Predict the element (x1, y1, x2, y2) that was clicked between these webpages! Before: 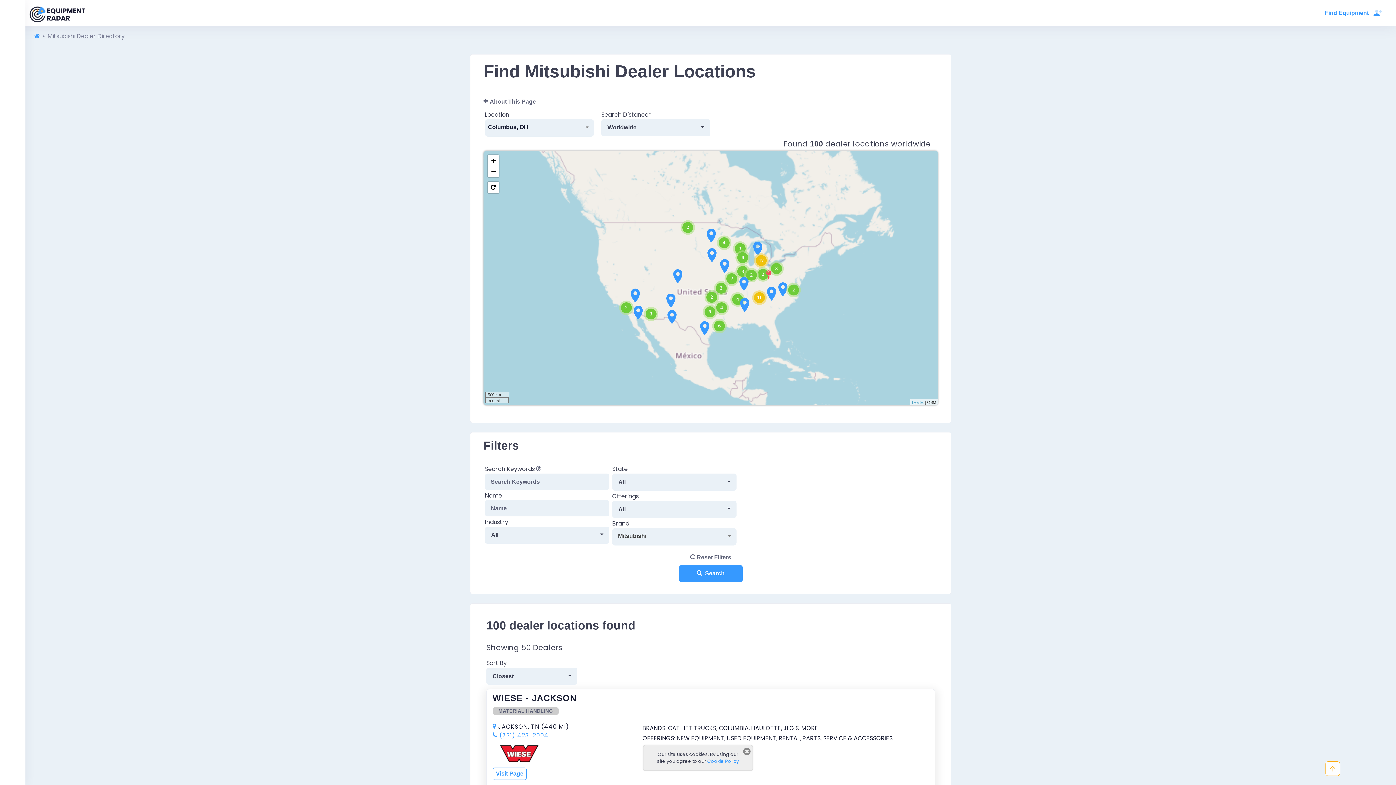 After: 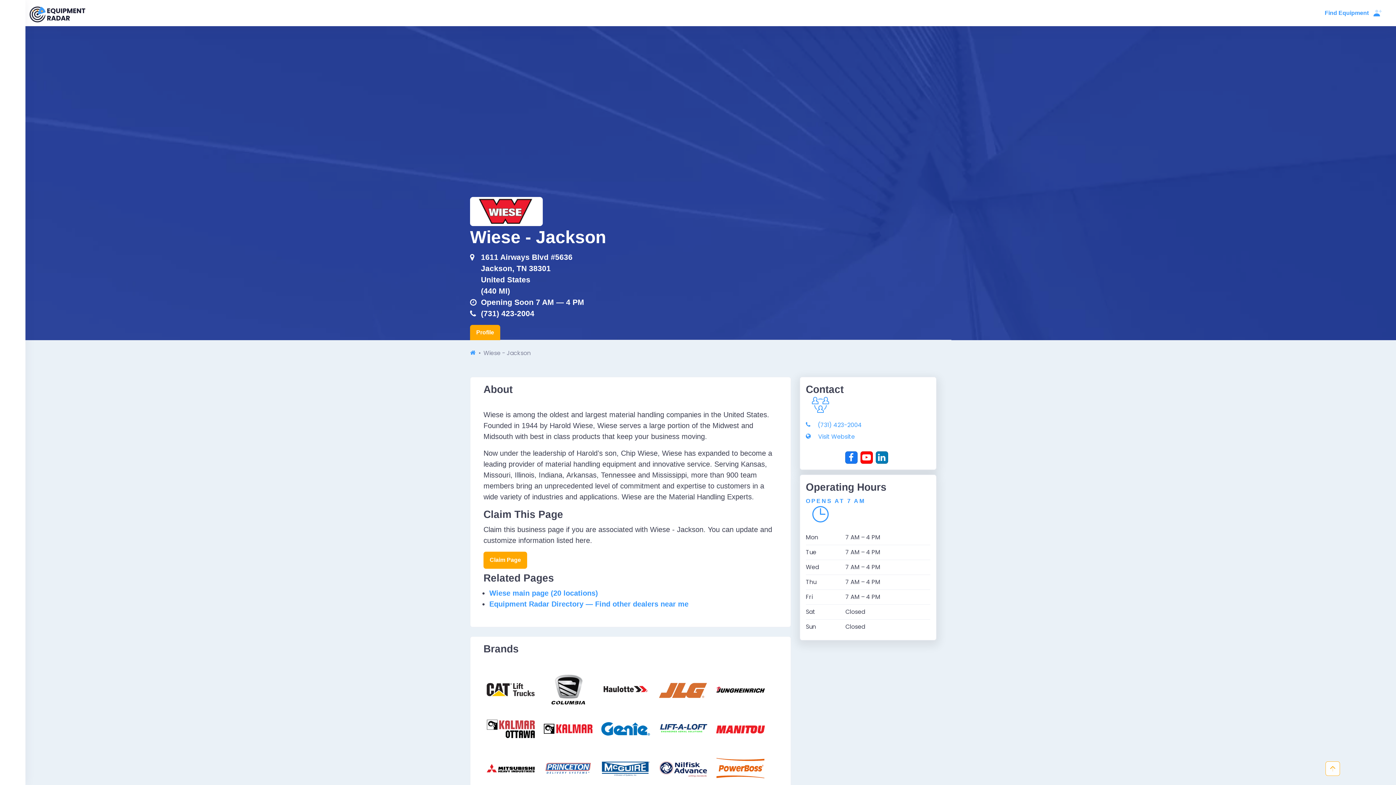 Action: label: WIESE - JACKSON bbox: (492, 692, 929, 704)